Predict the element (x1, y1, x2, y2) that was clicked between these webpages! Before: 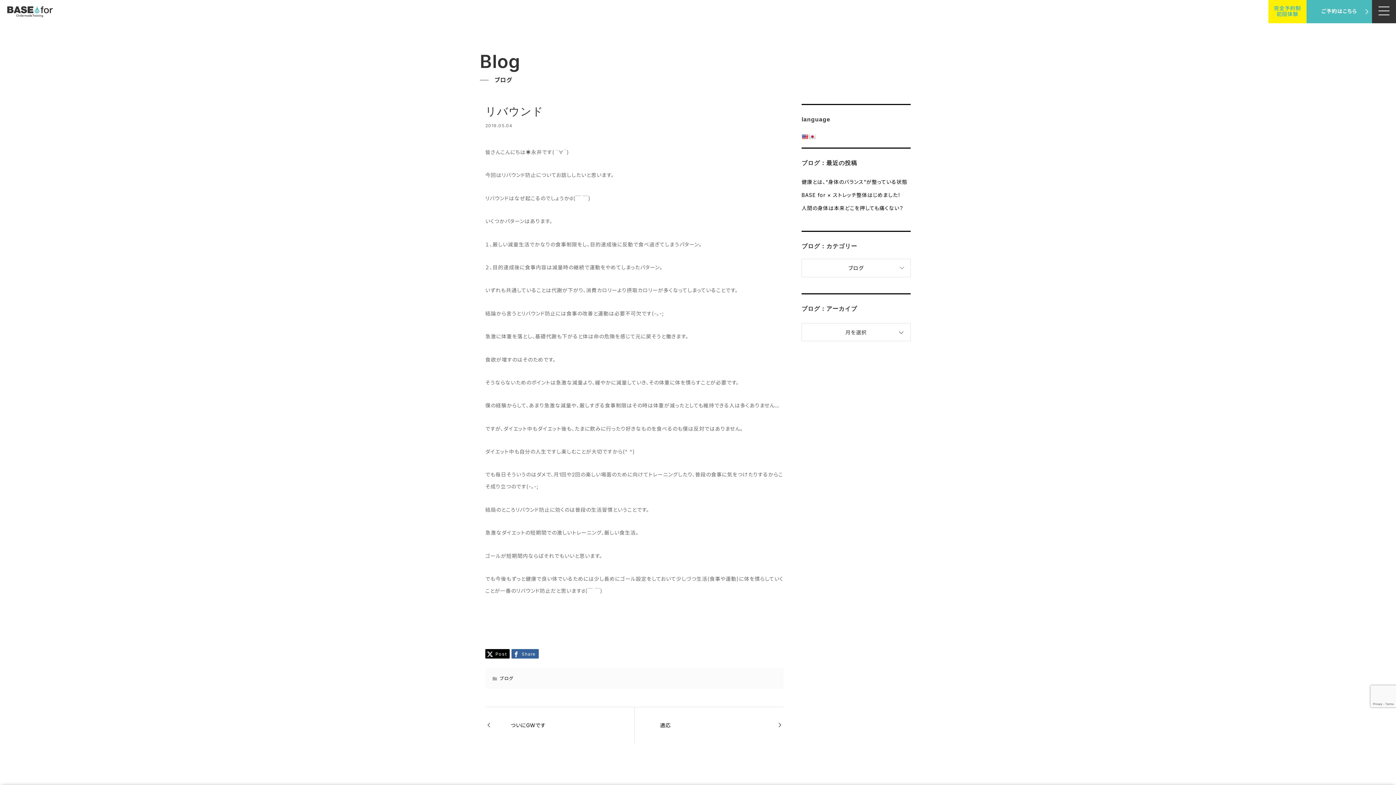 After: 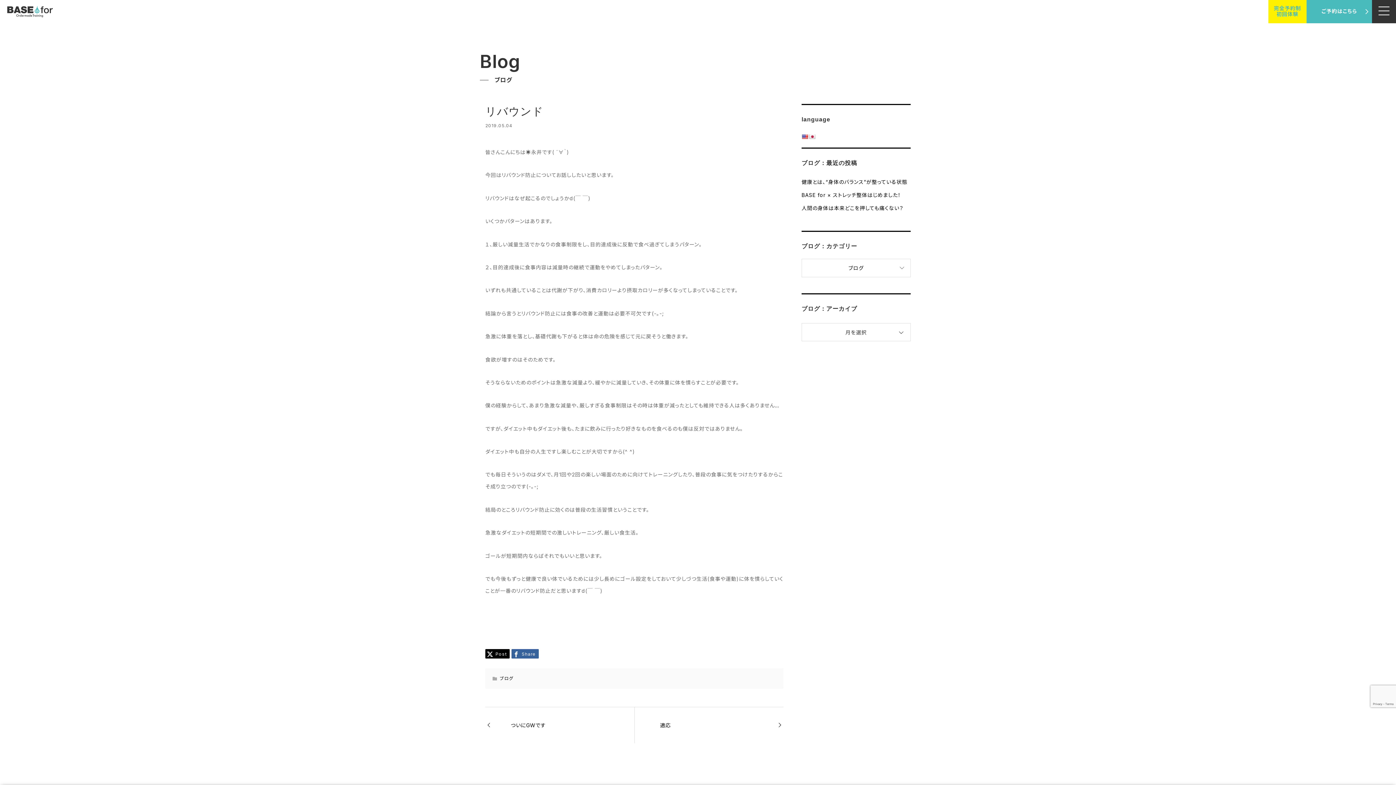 Action: bbox: (801, 133, 808, 139)